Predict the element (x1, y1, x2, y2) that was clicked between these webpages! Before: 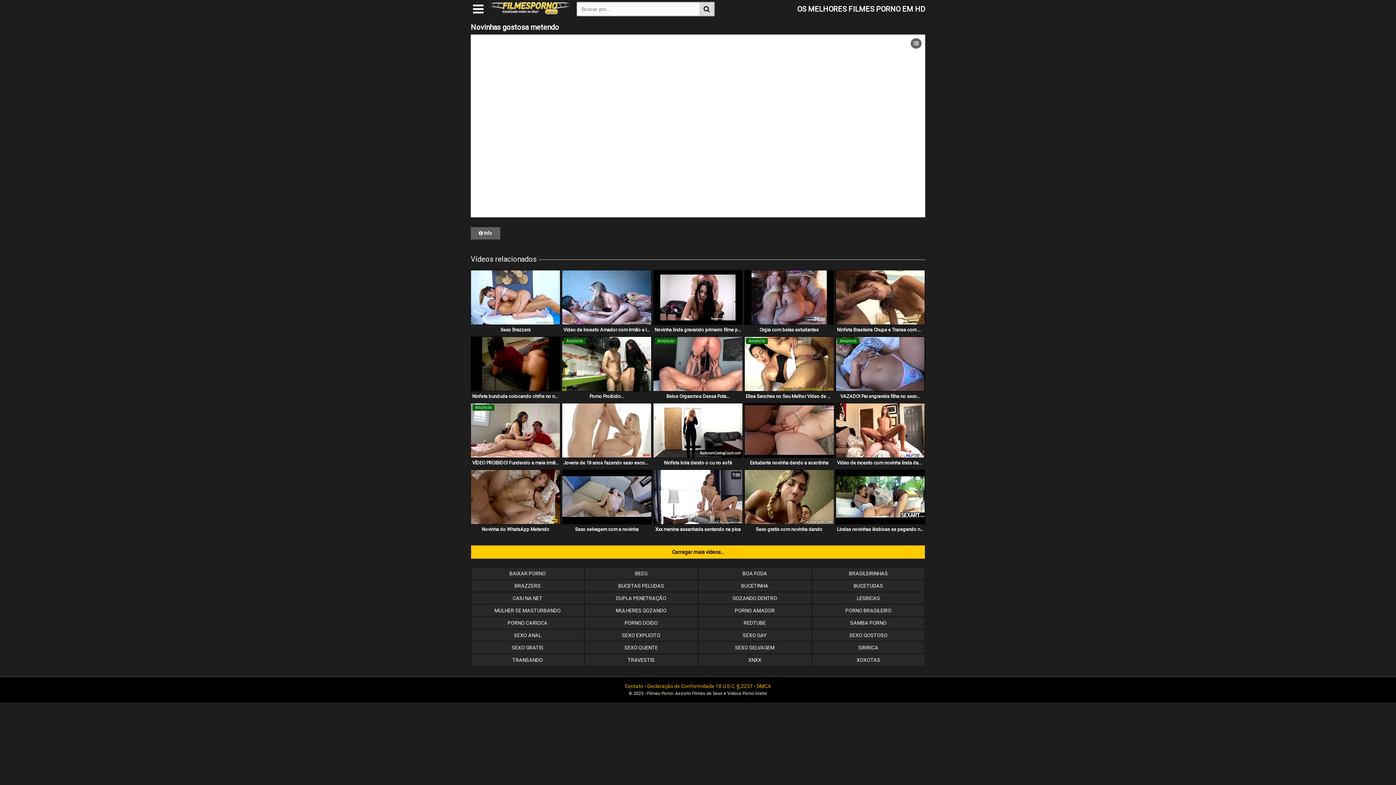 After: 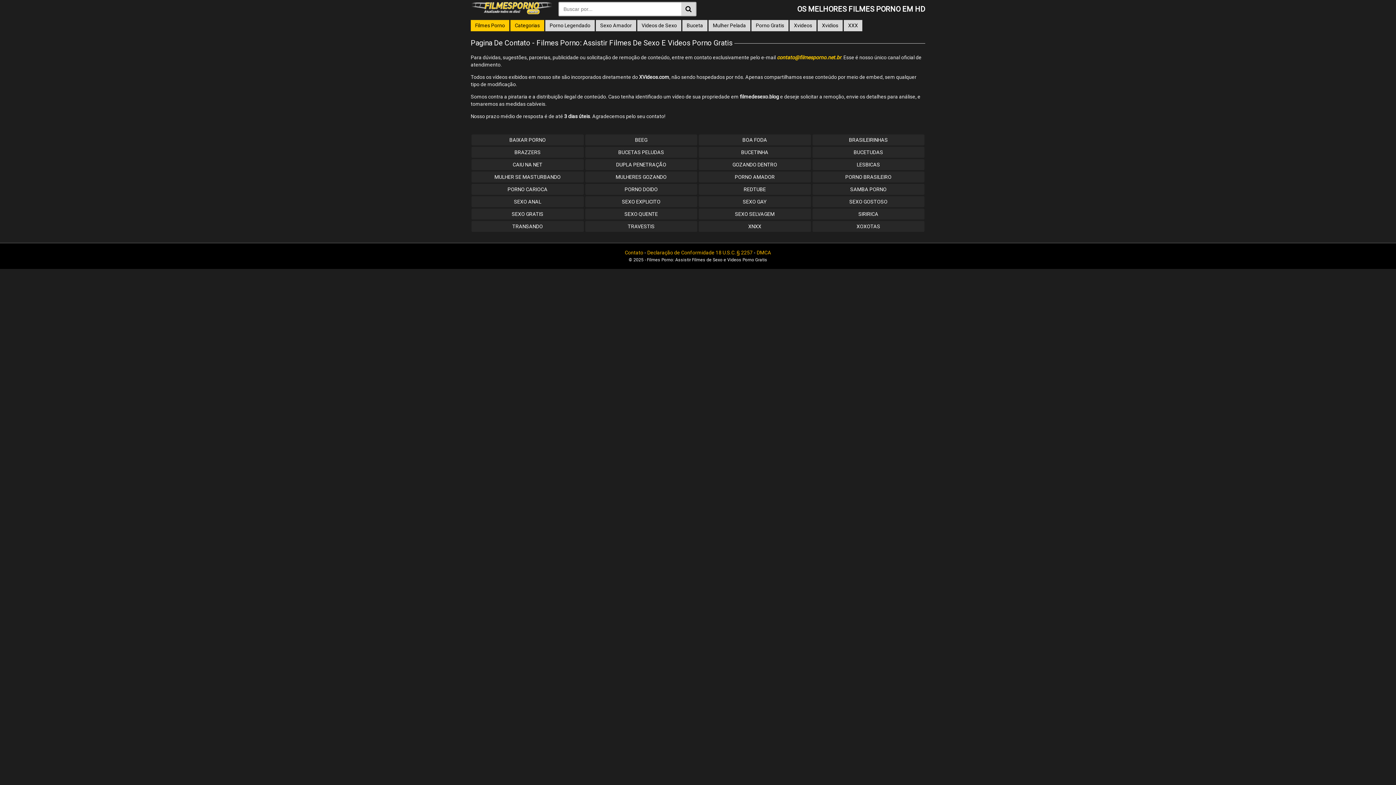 Action: bbox: (624, 683, 643, 689) label: Contato